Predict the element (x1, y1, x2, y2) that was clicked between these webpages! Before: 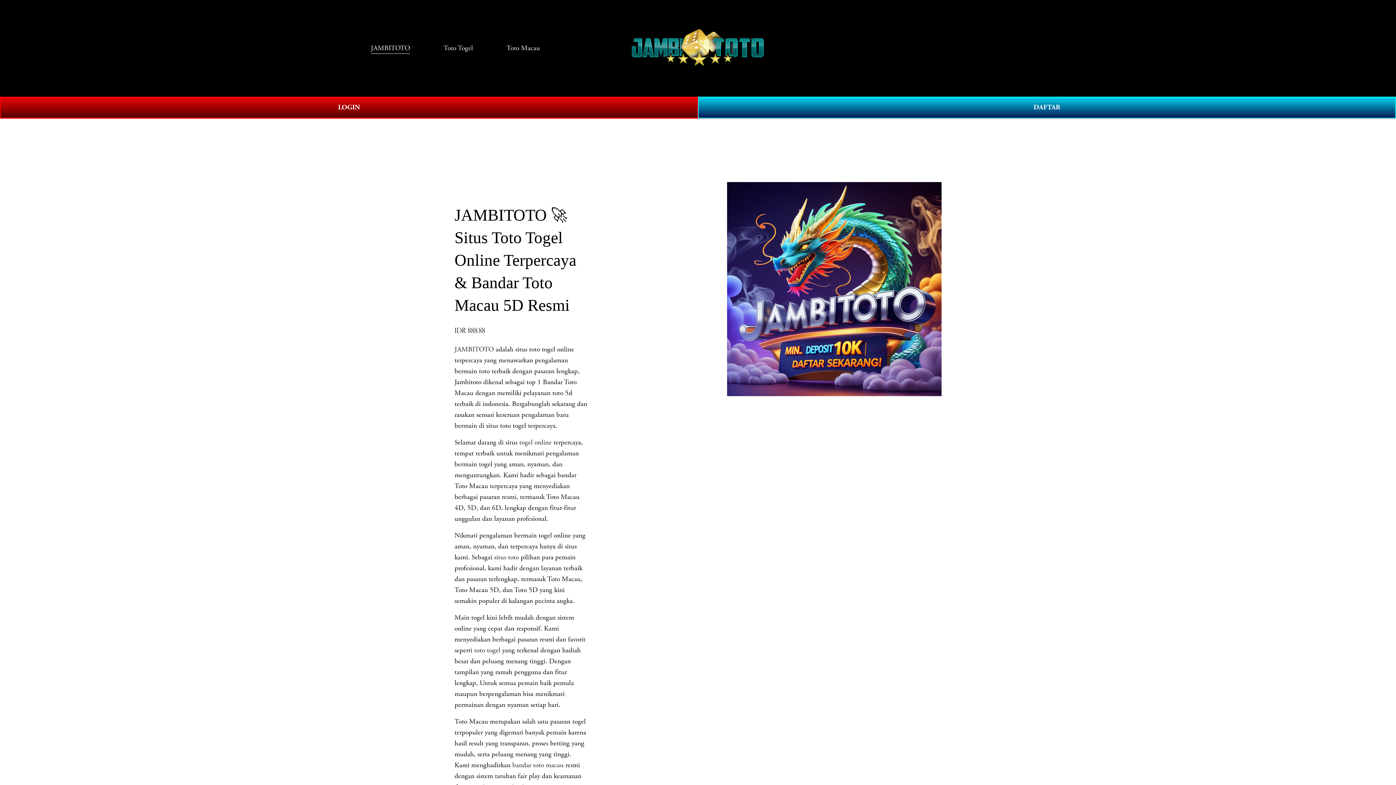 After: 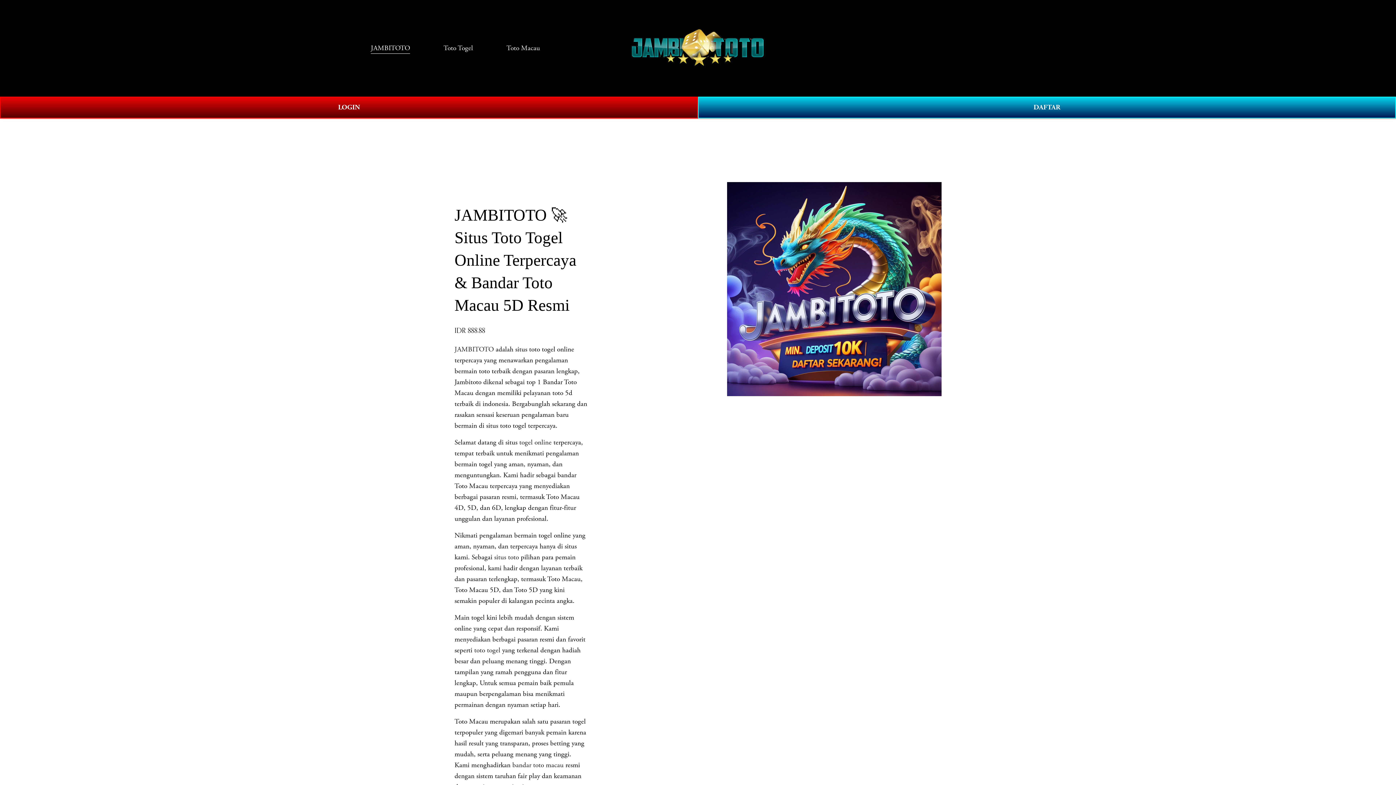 Action: label: JAMBITOTO bbox: (454, 345, 493, 354)